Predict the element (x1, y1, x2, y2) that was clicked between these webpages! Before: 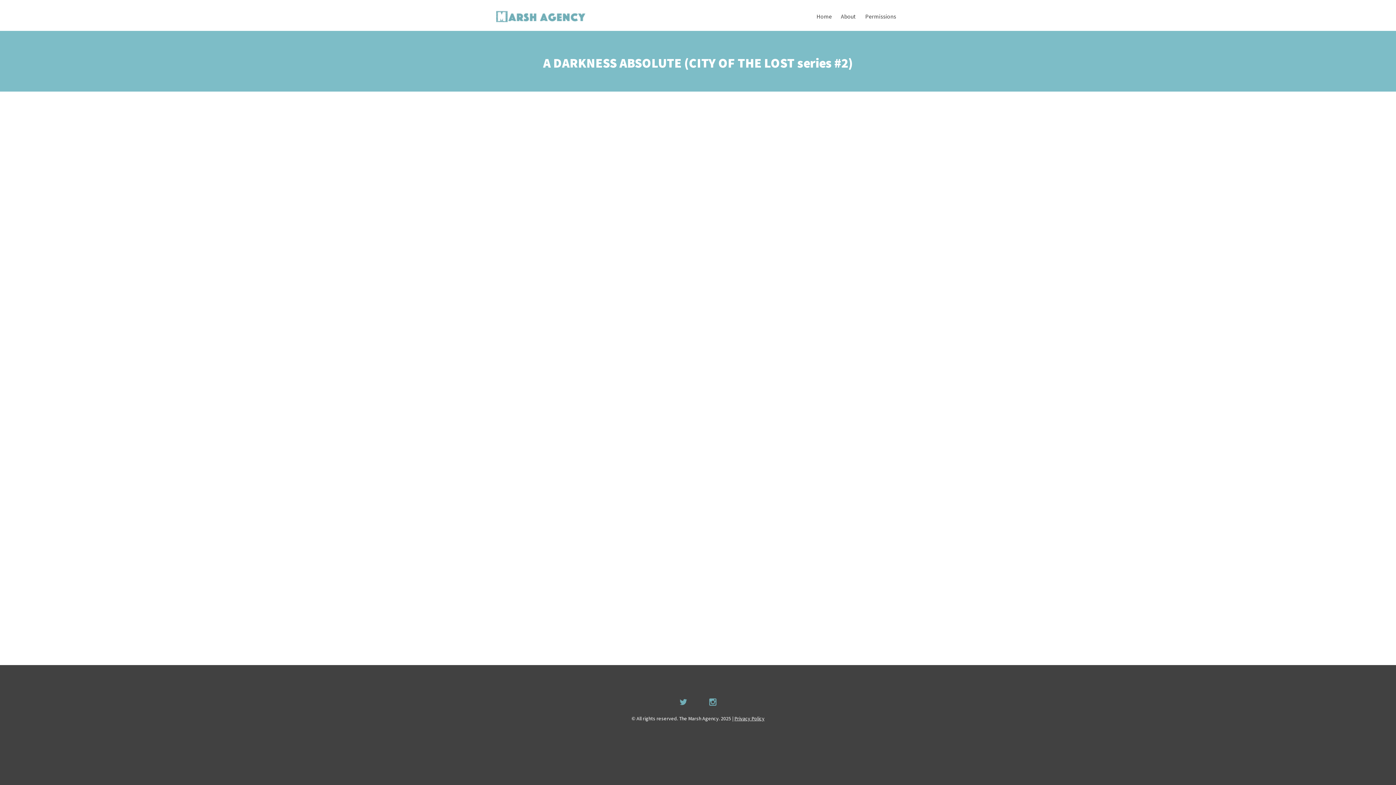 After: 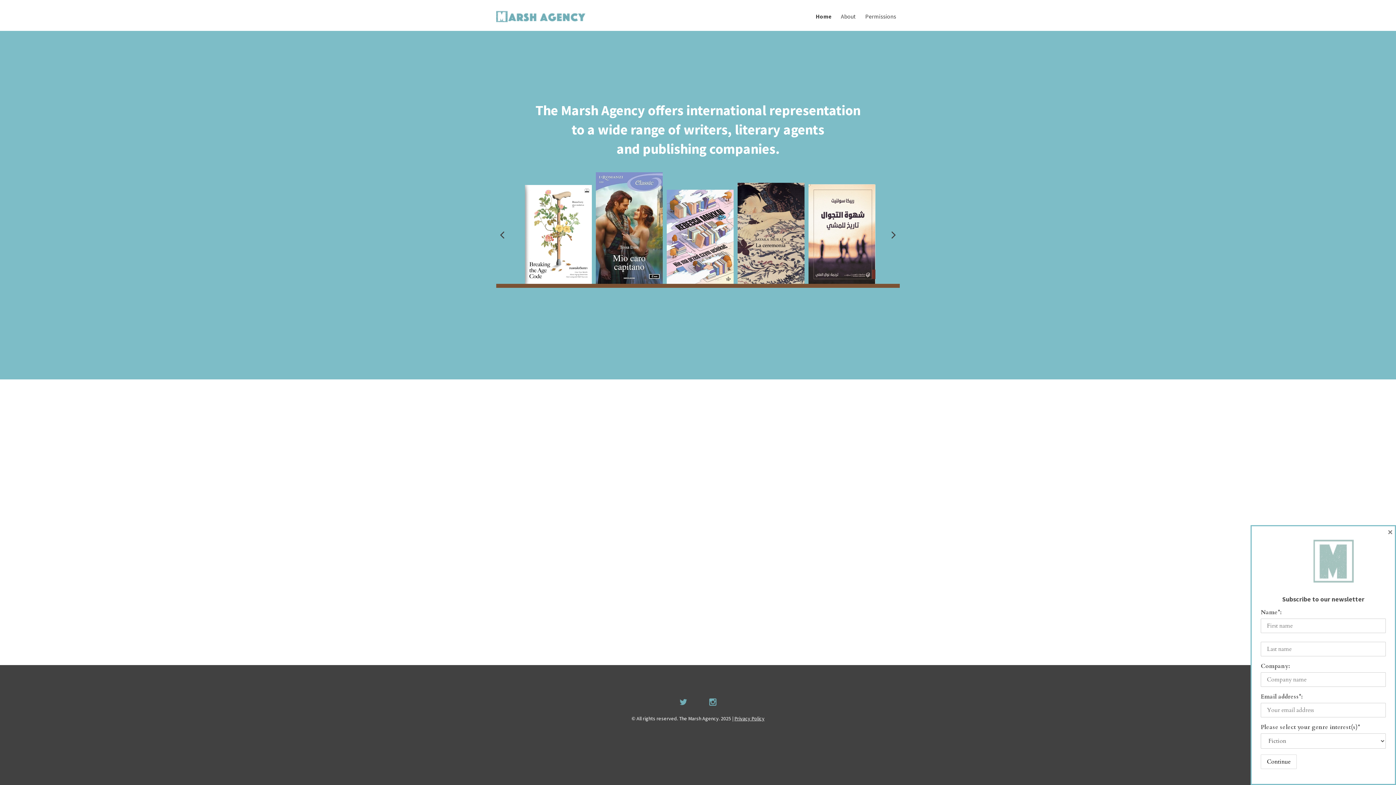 Action: bbox: (496, 12, 585, 20)